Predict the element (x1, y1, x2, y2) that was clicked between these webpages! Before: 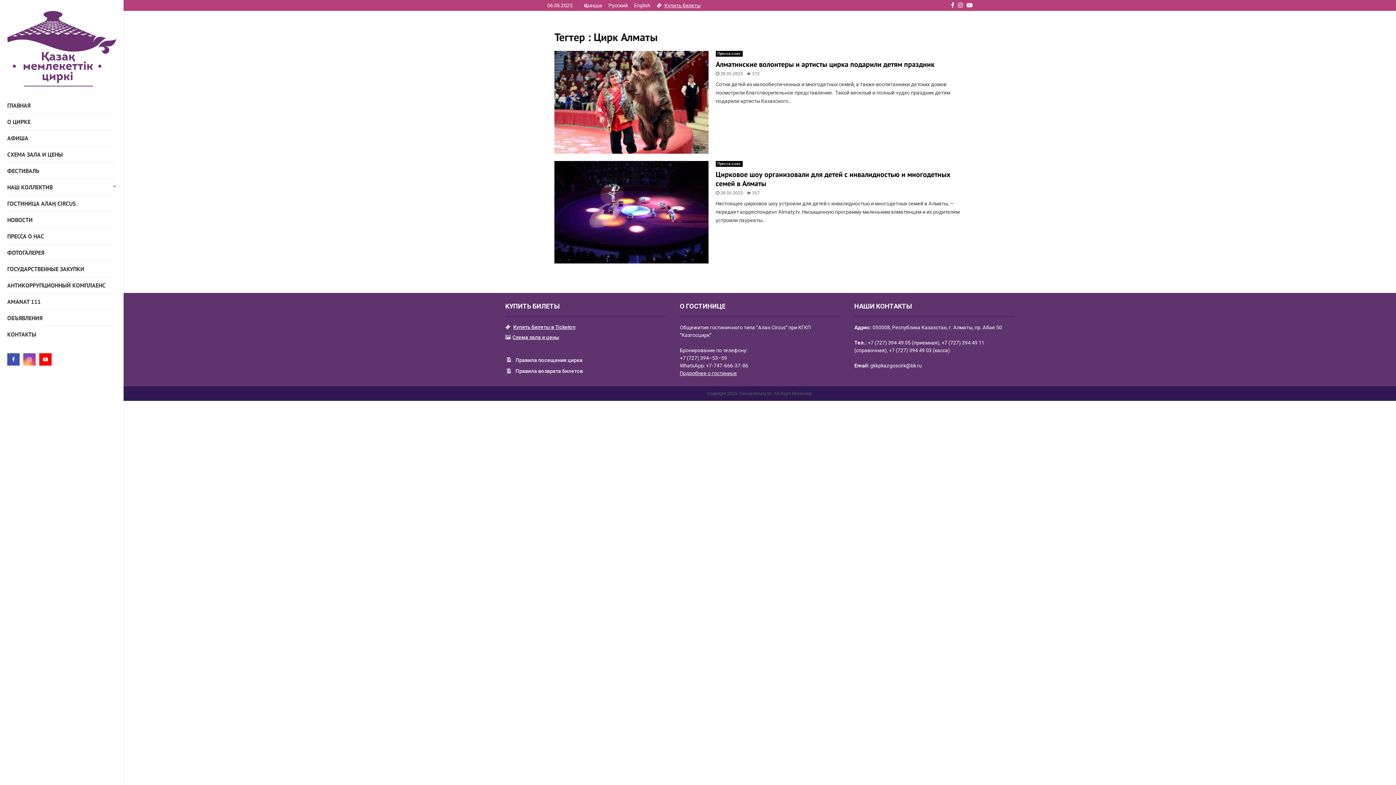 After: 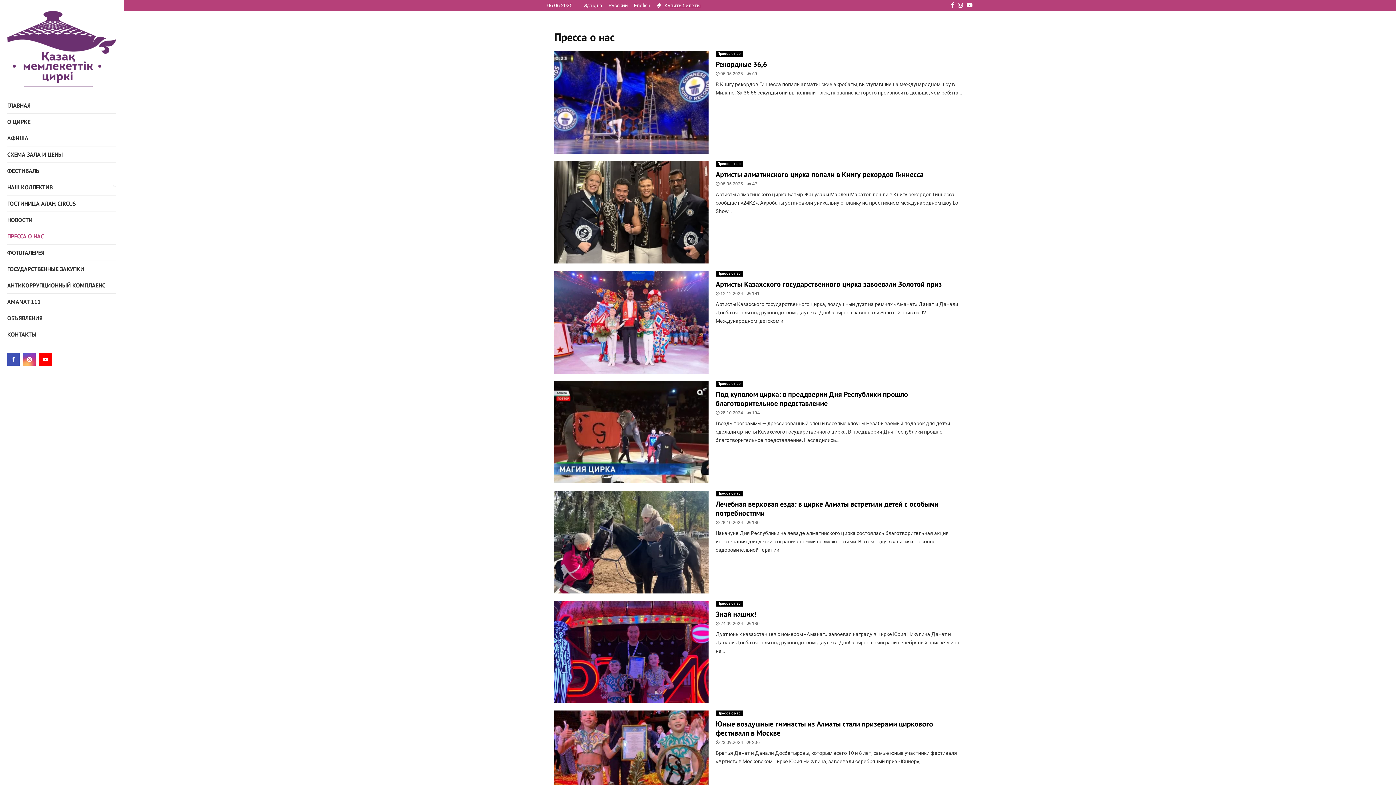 Action: label: Пресса о нас bbox: (715, 50, 742, 56)